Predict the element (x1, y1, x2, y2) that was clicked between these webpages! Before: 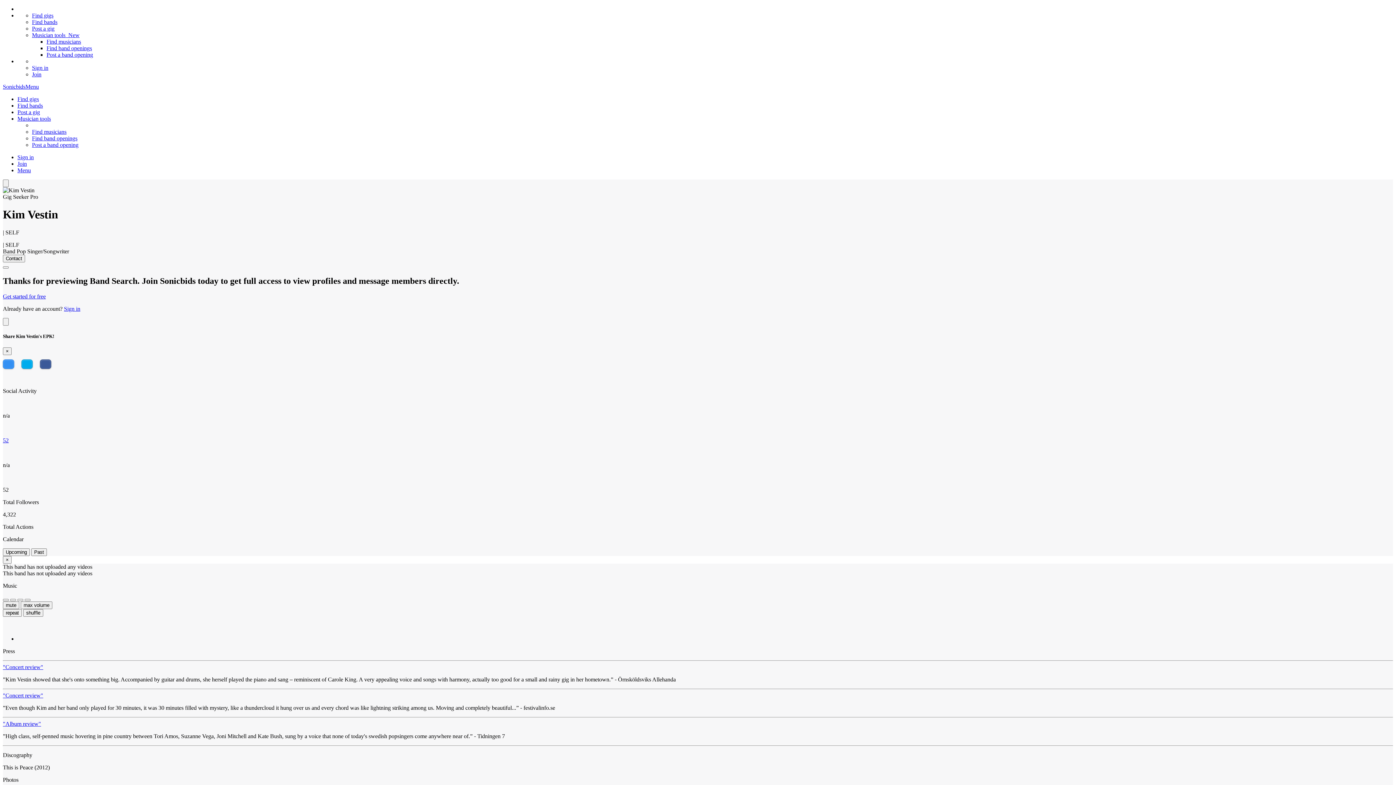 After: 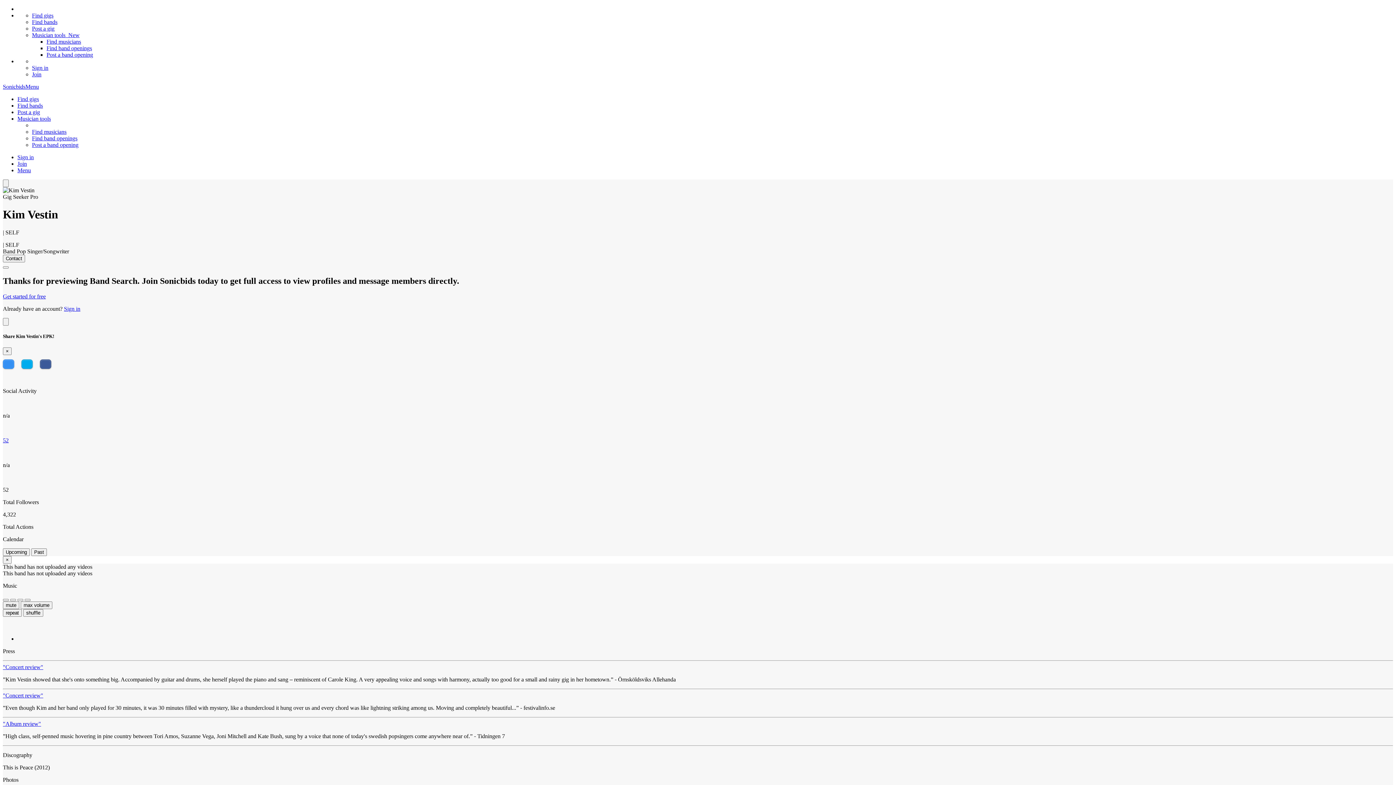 Action: label: "Album review" bbox: (2, 721, 41, 727)